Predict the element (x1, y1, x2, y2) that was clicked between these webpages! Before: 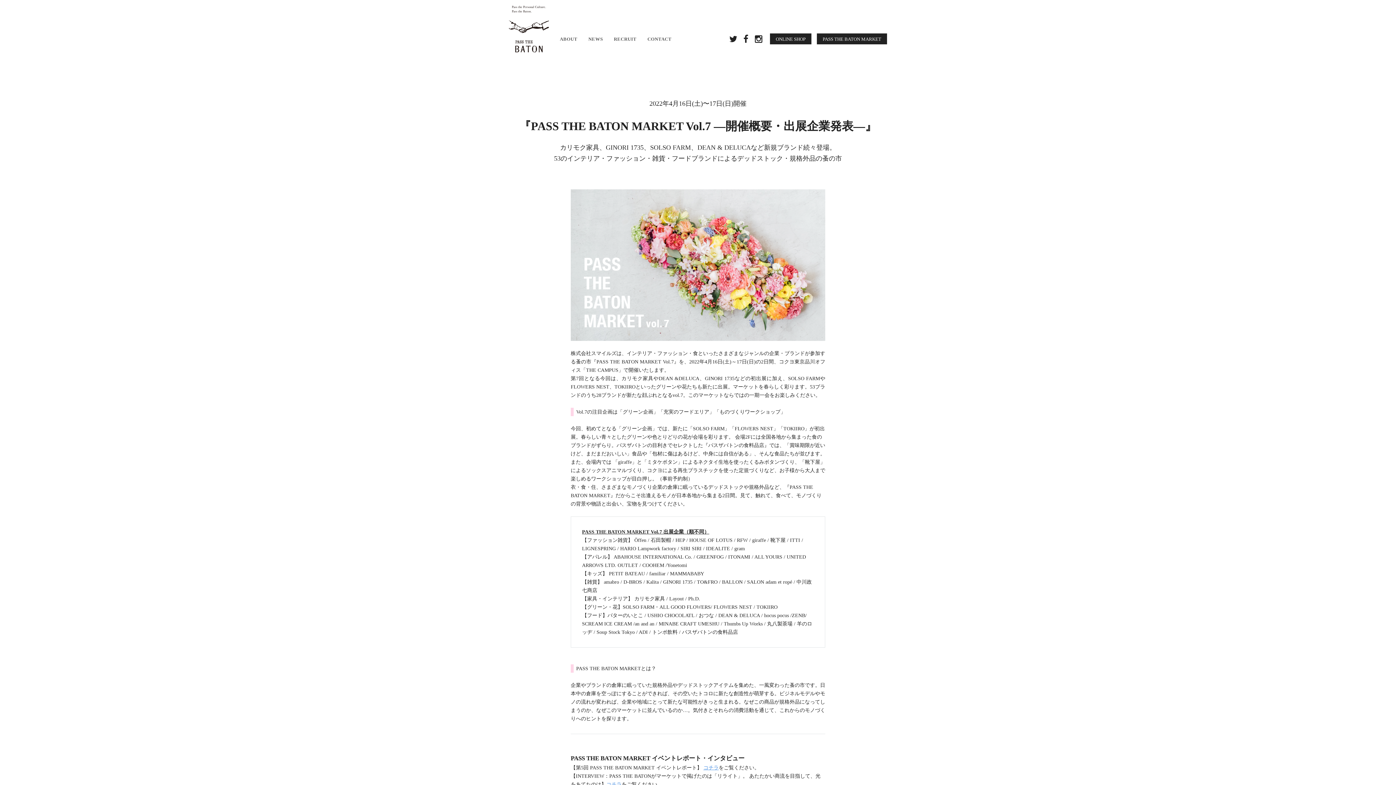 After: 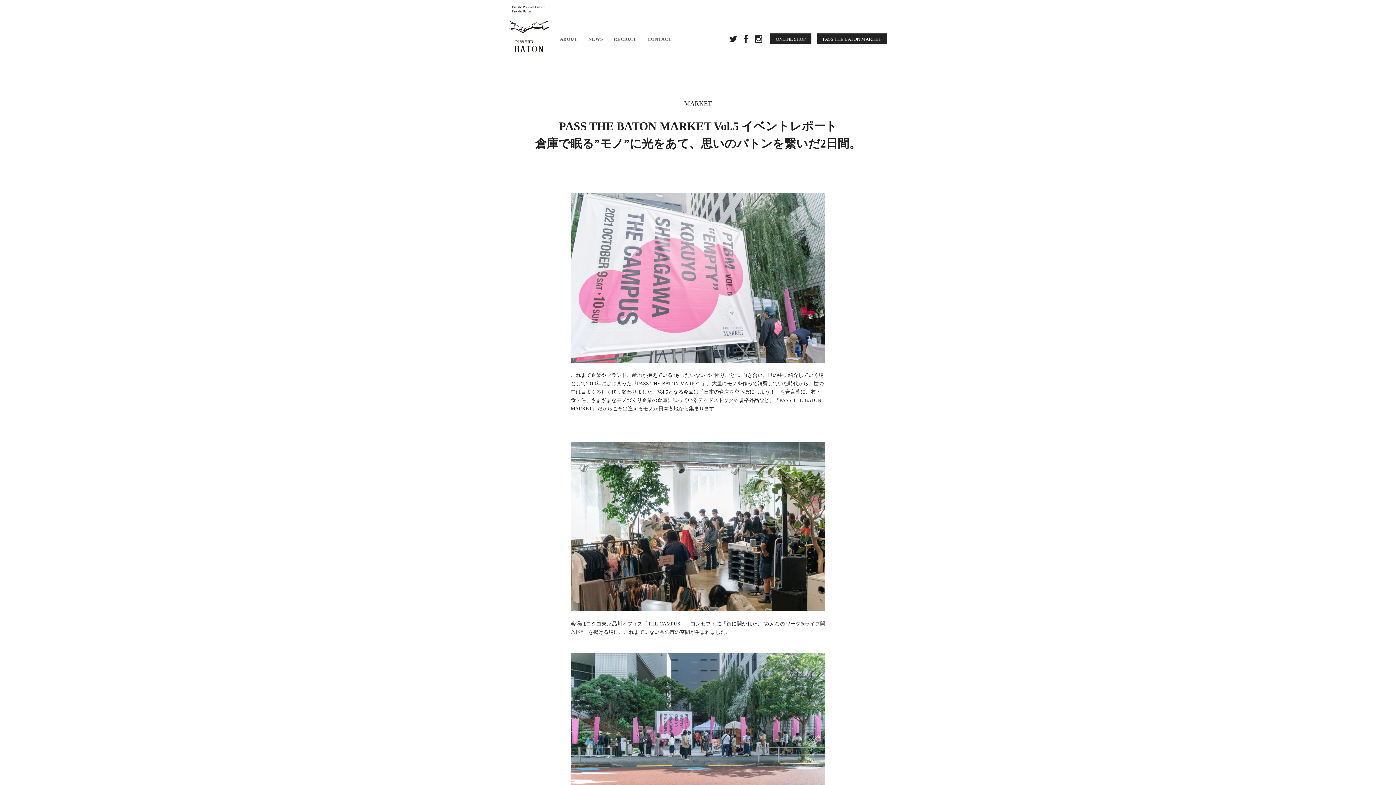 Action: bbox: (703, 765, 718, 771) label: コチラ